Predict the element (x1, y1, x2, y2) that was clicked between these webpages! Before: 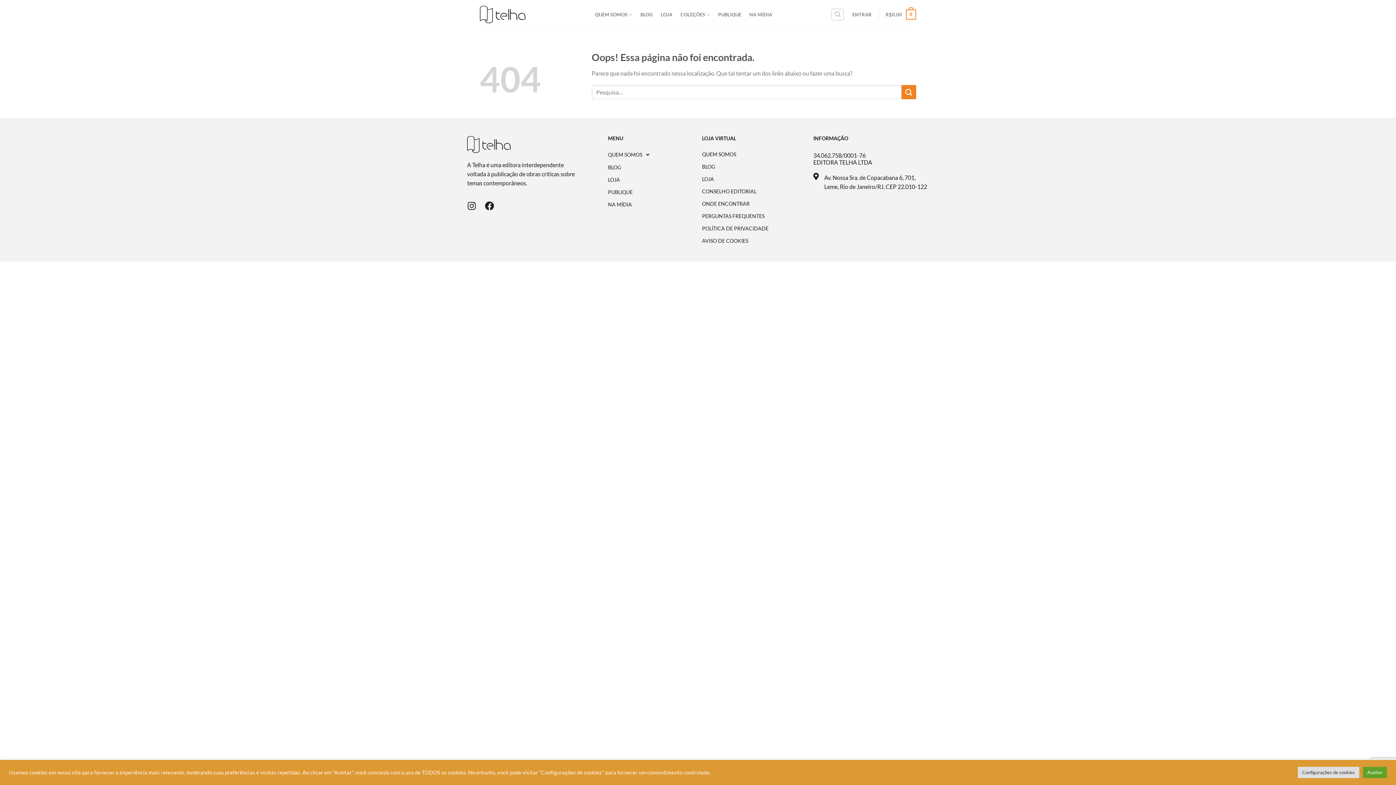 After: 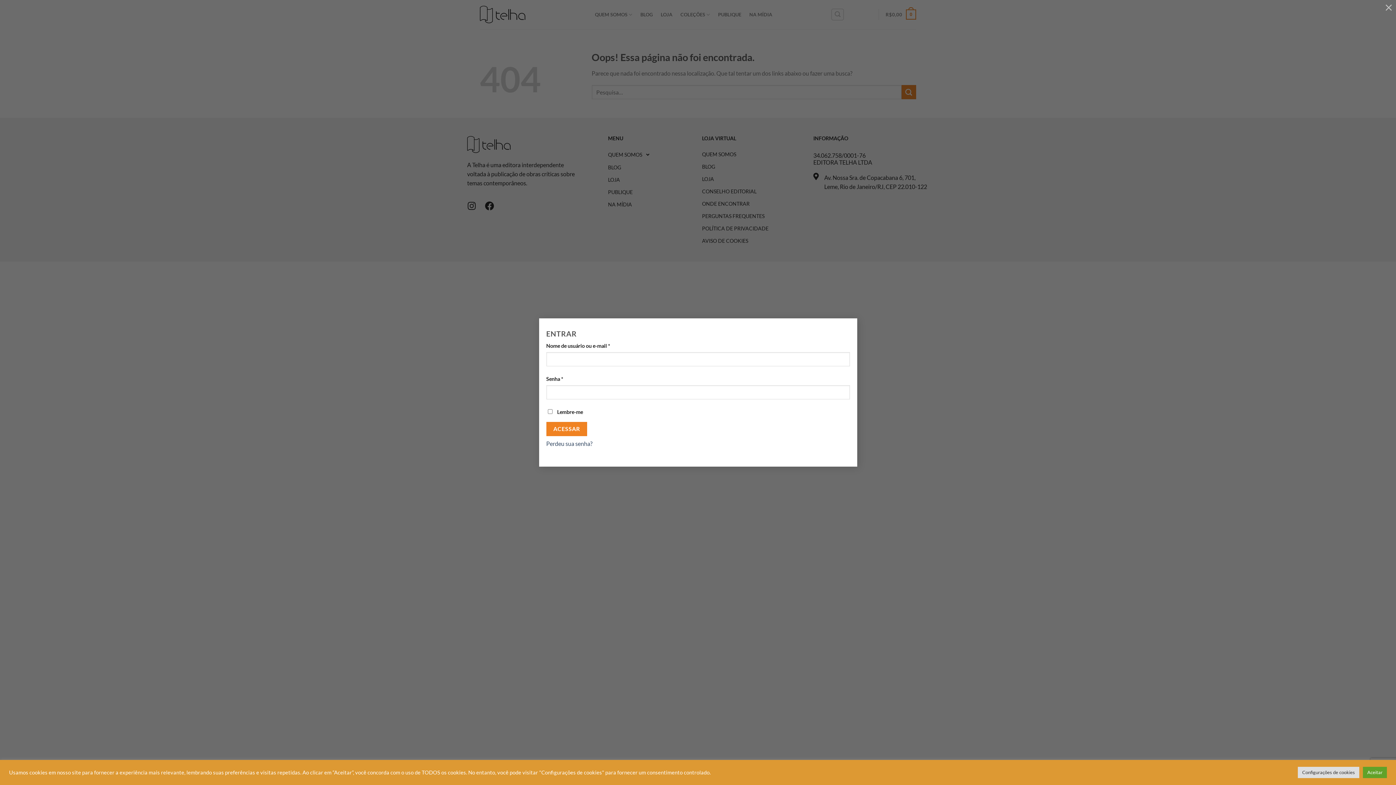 Action: label: ENTRAR bbox: (852, 8, 872, 21)